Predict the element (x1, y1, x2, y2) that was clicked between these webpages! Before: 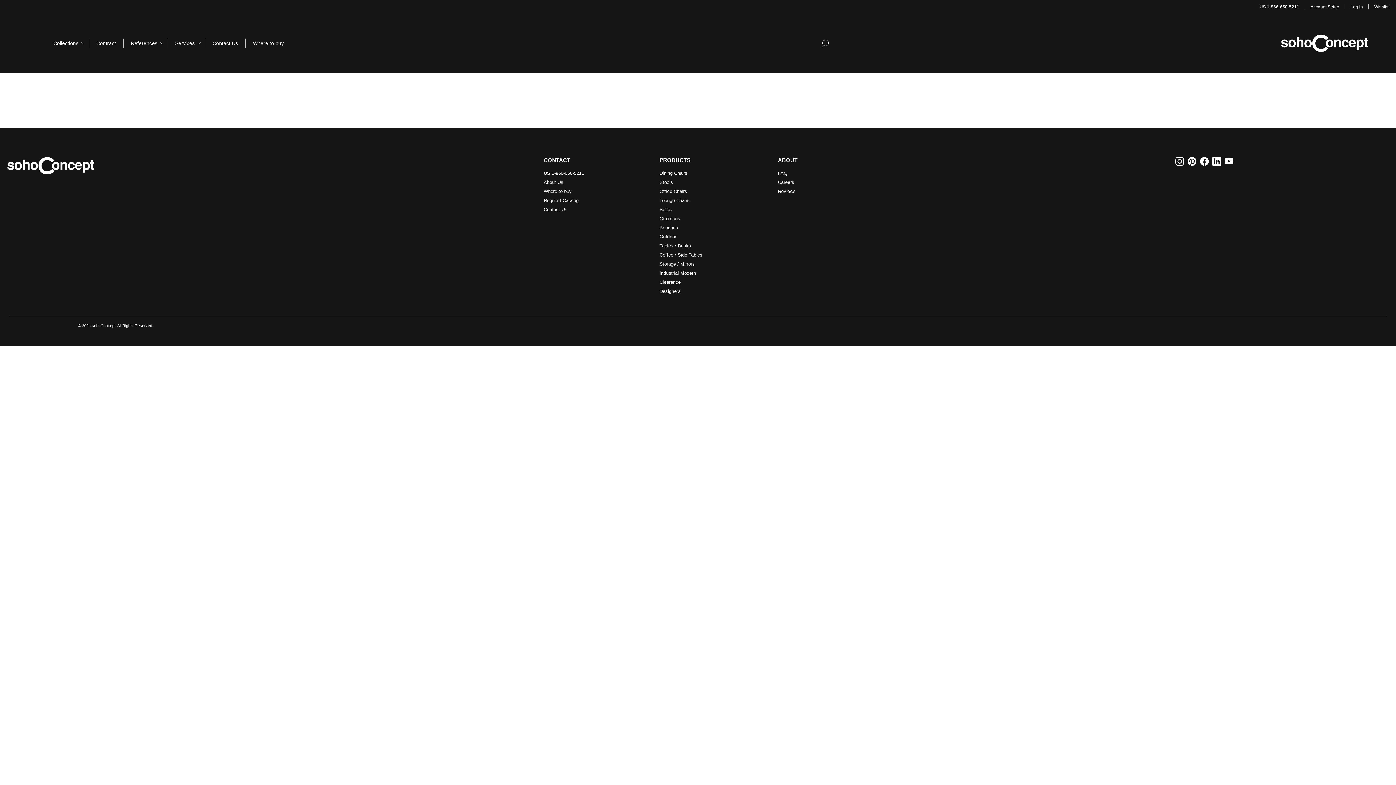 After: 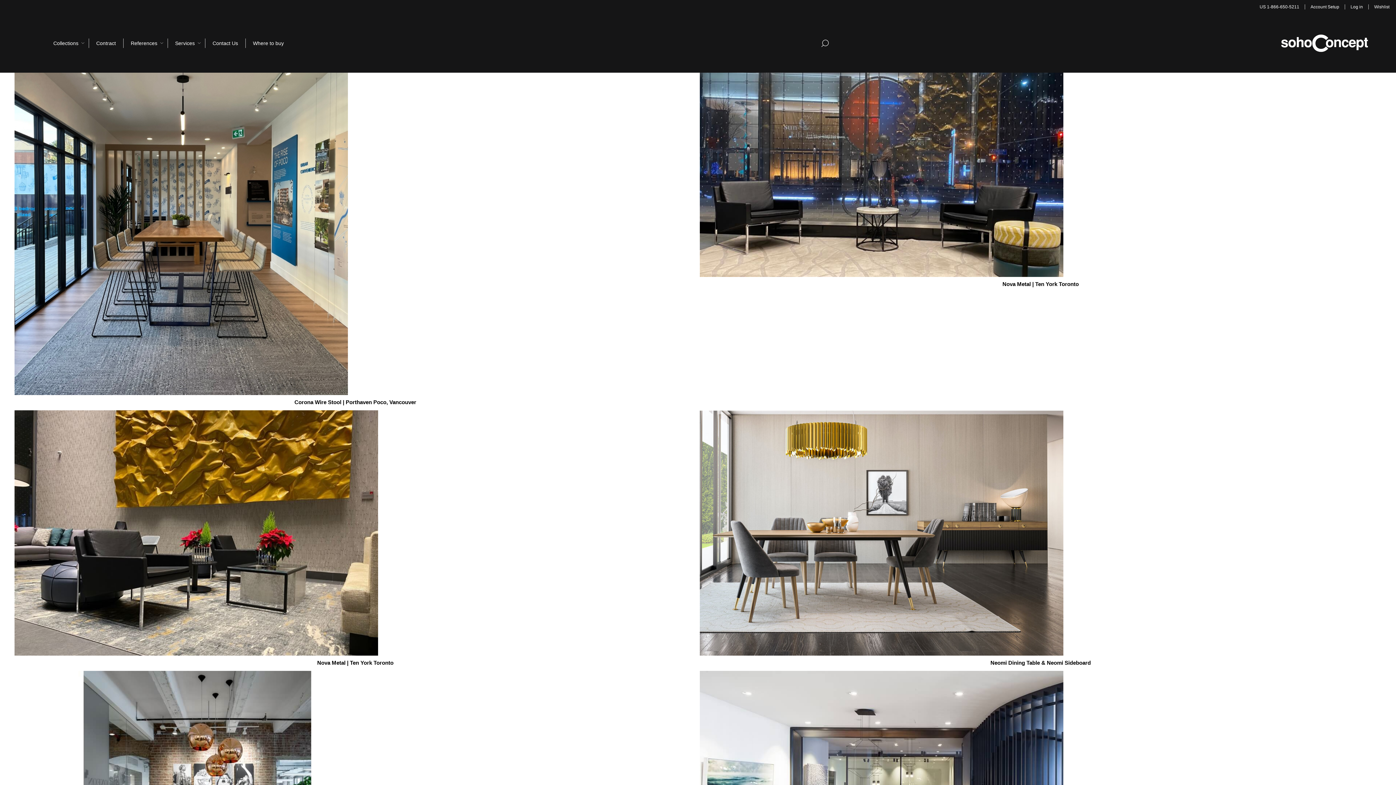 Action: label: References bbox: (130, 38, 157, 47)